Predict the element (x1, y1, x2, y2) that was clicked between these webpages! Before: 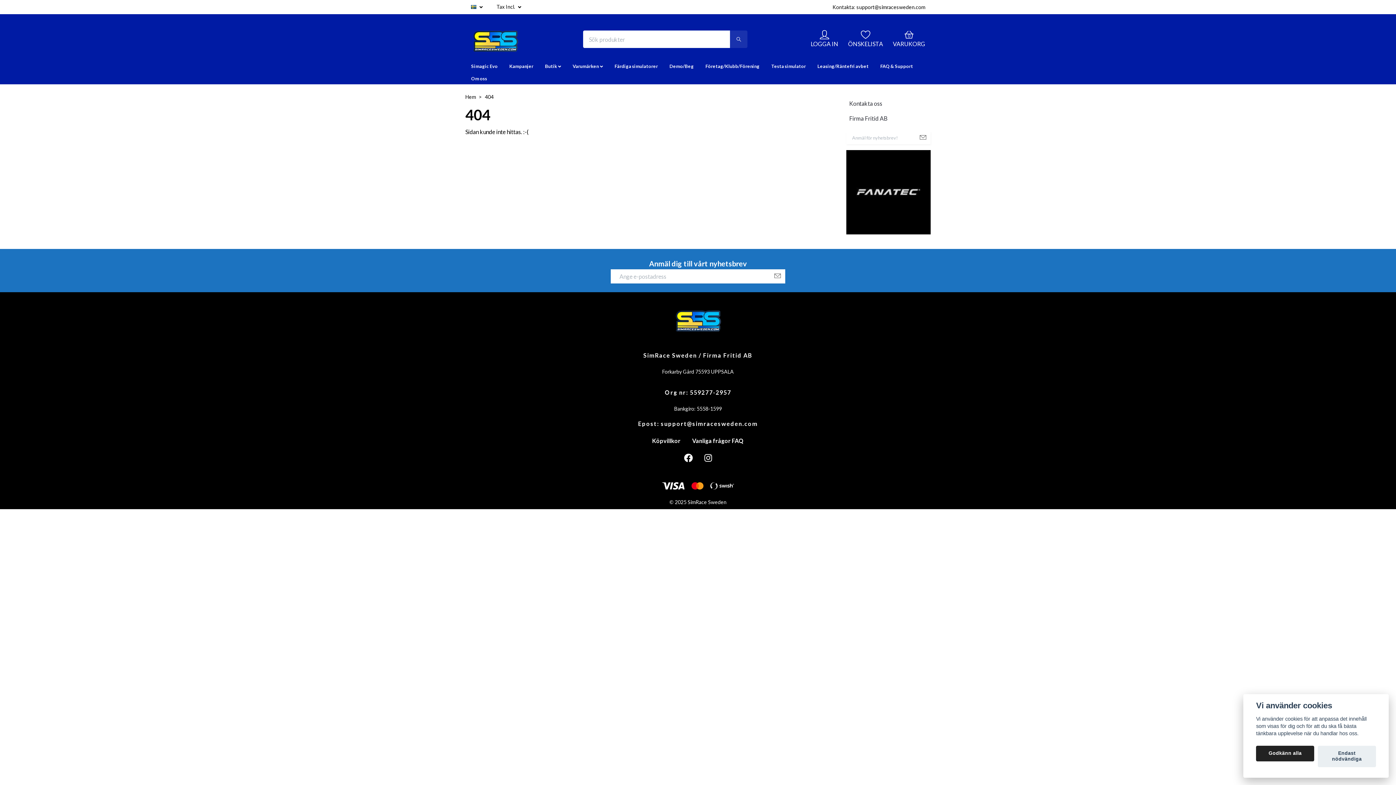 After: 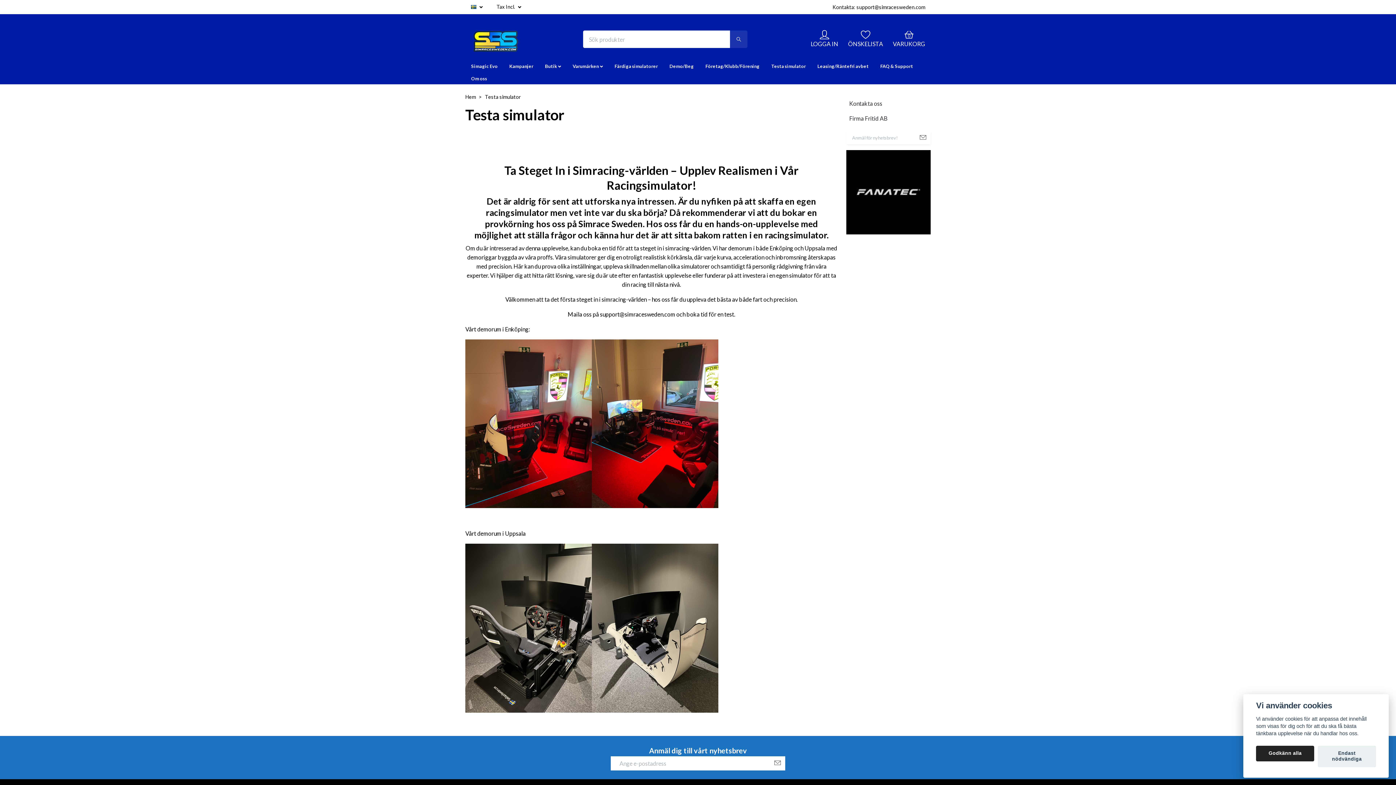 Action: bbox: (765, 60, 811, 72) label: Testa simulator